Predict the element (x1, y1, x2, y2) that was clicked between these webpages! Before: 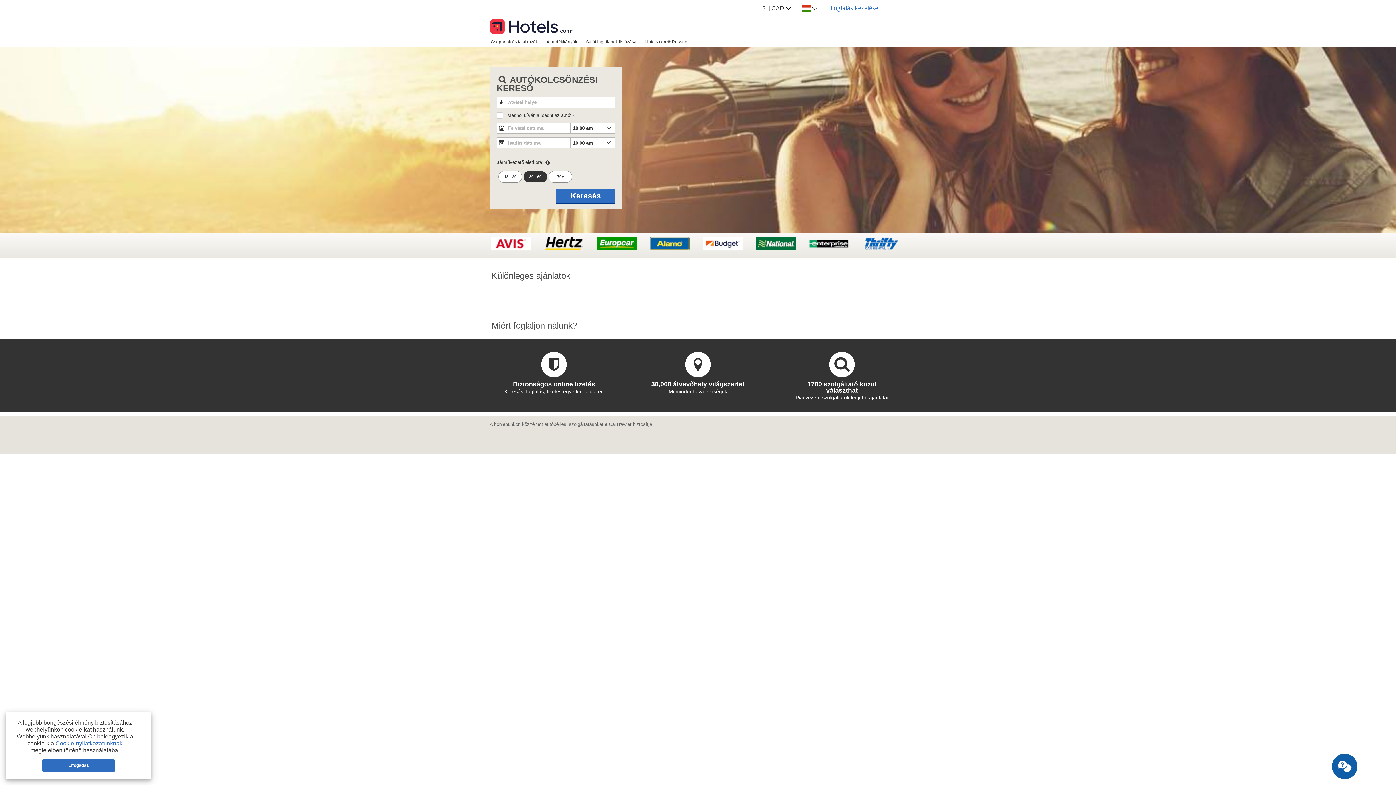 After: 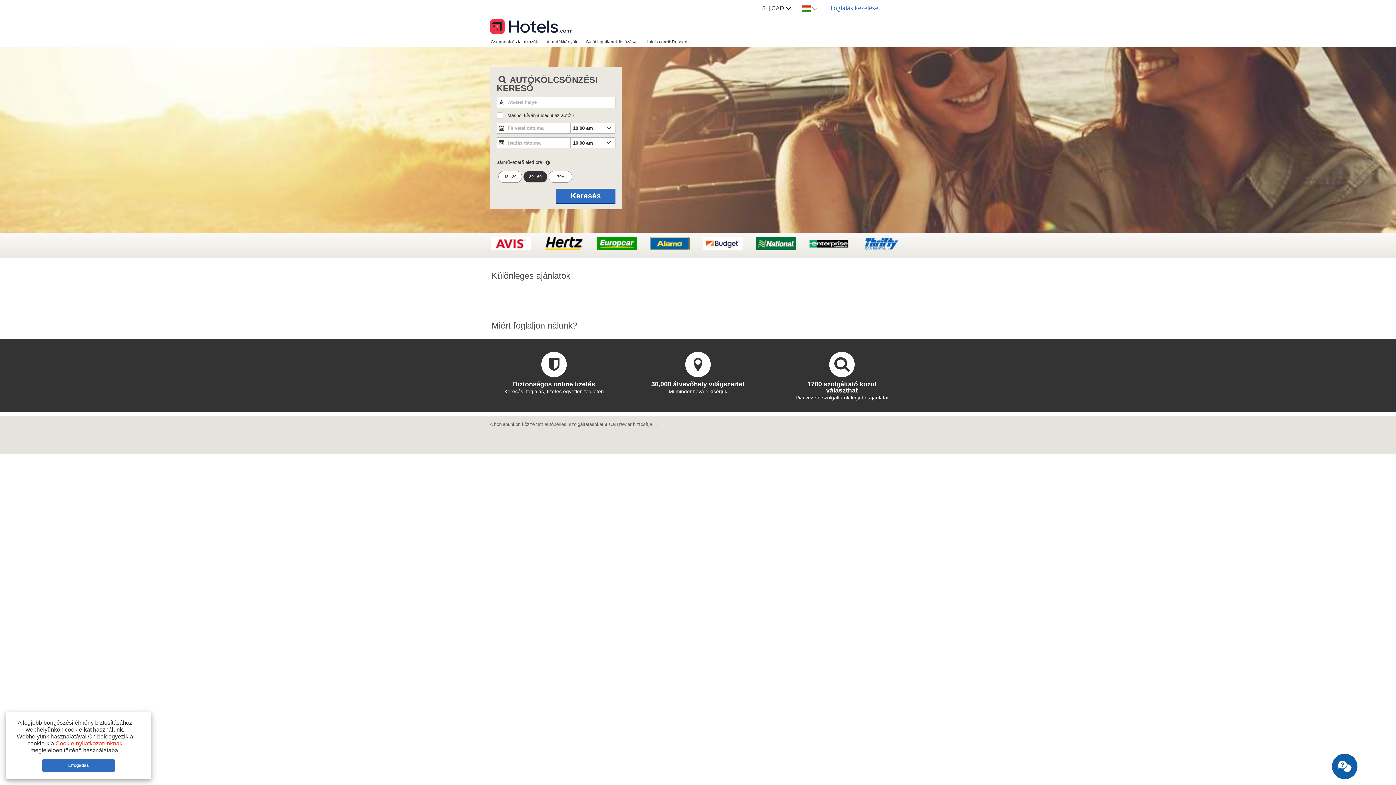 Action: label: Cookie-nyilatkozatunknak bbox: (55, 740, 122, 746)